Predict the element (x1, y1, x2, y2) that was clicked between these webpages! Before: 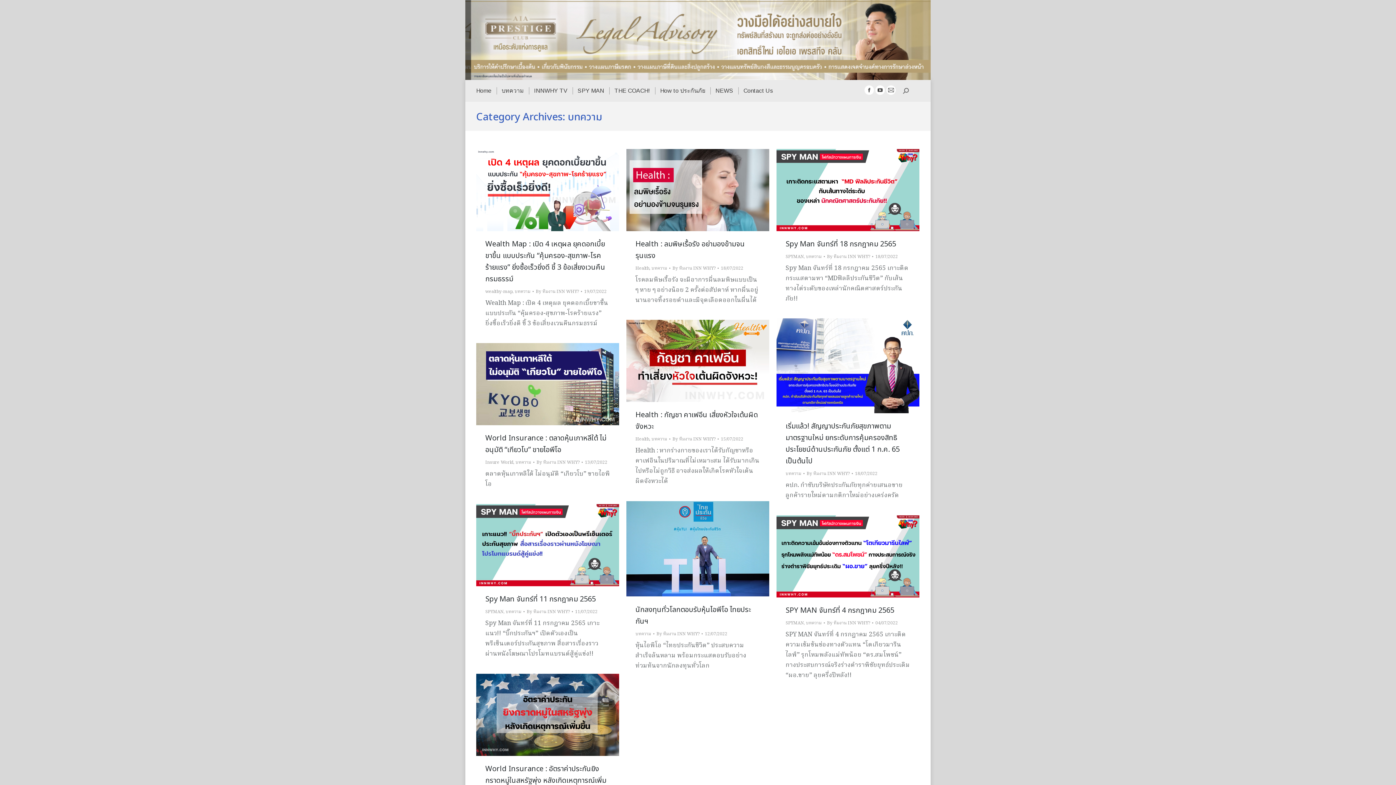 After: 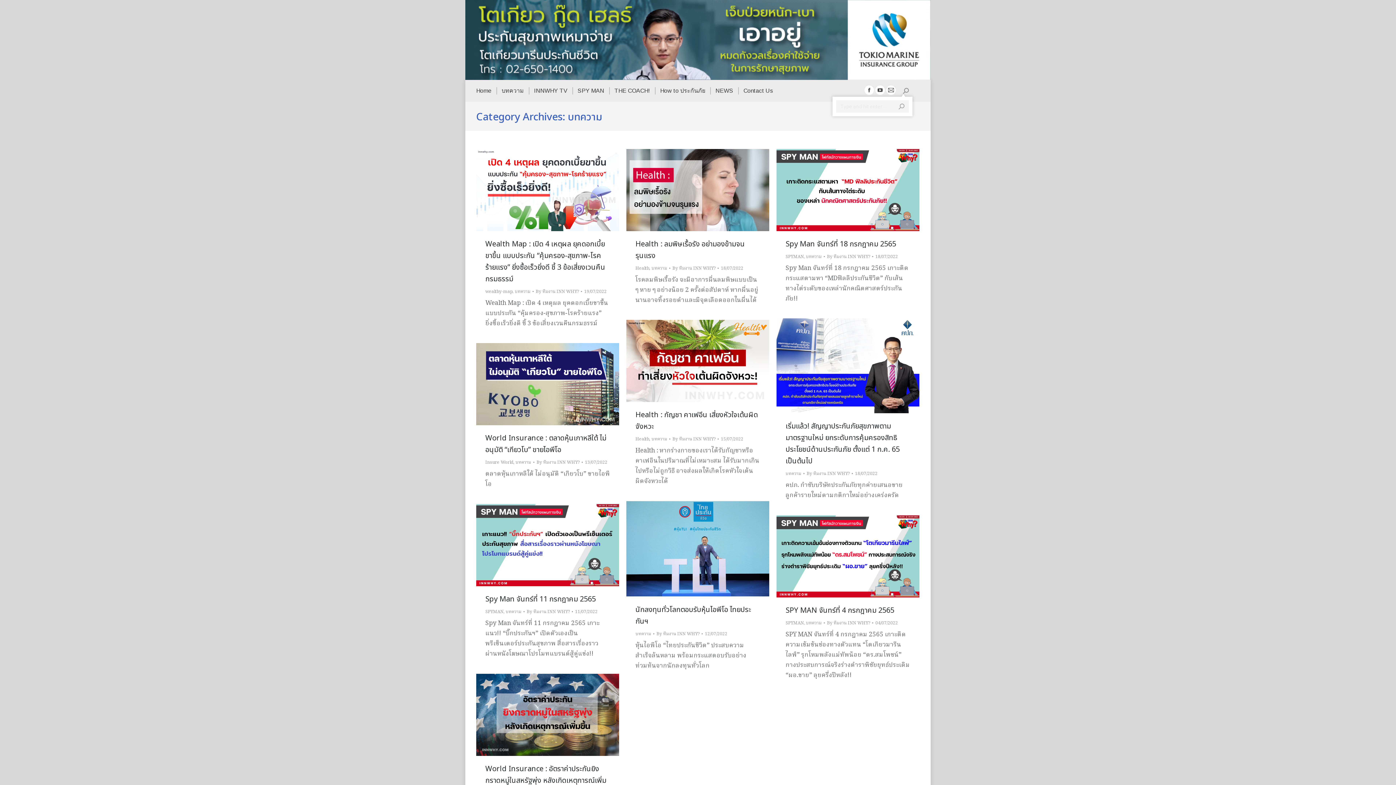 Action: bbox: (903, 88, 909, 93)